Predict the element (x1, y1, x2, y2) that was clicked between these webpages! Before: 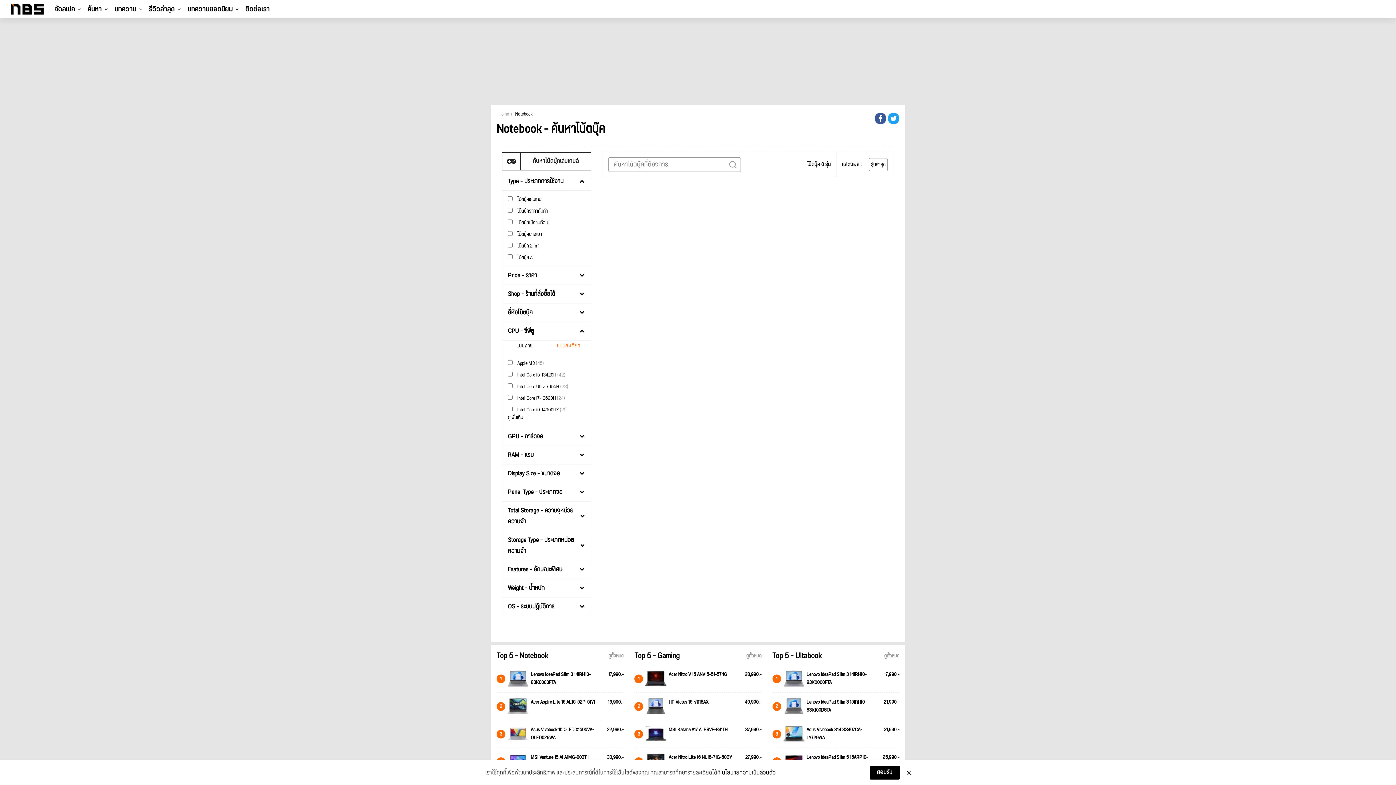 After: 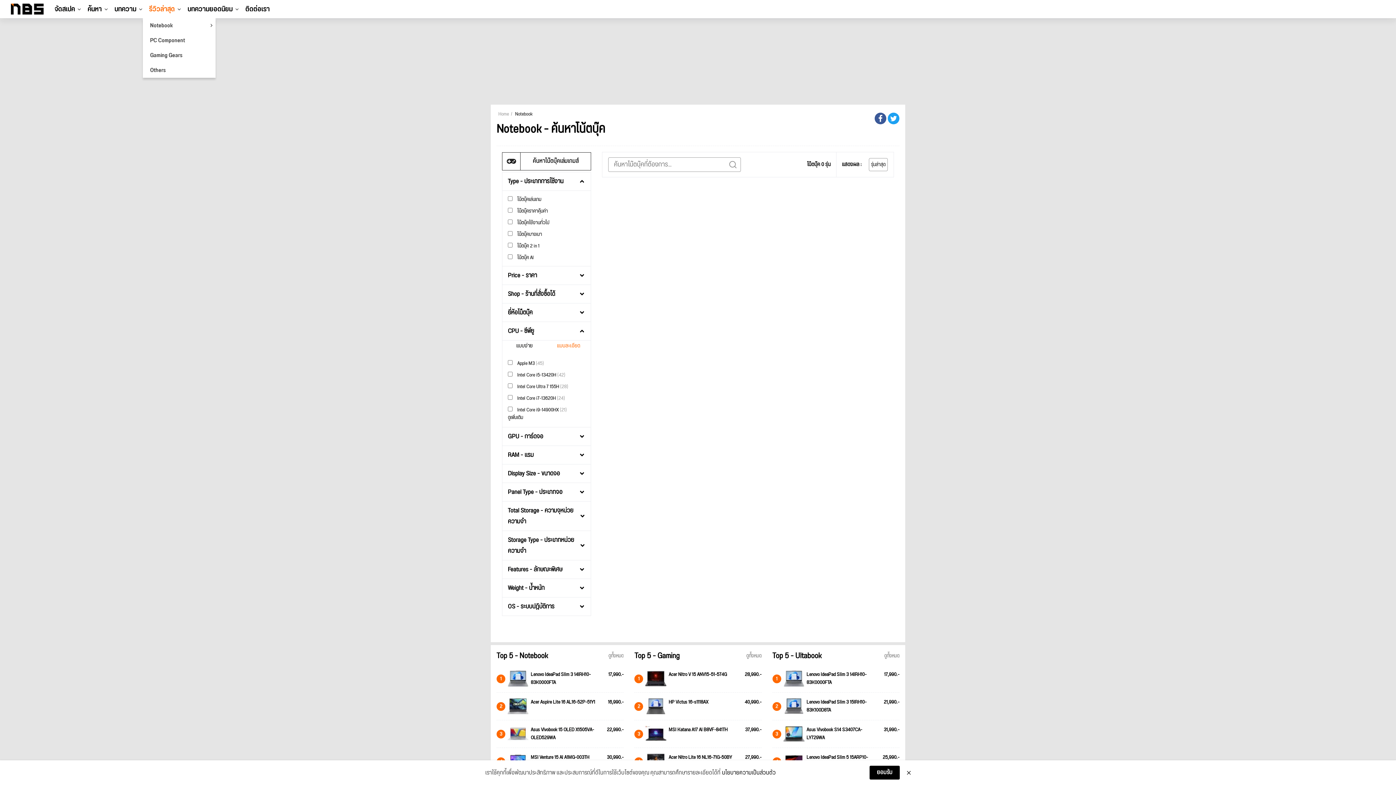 Action: bbox: (145, 0, 178, 18) label: รีวิวล่าสุด